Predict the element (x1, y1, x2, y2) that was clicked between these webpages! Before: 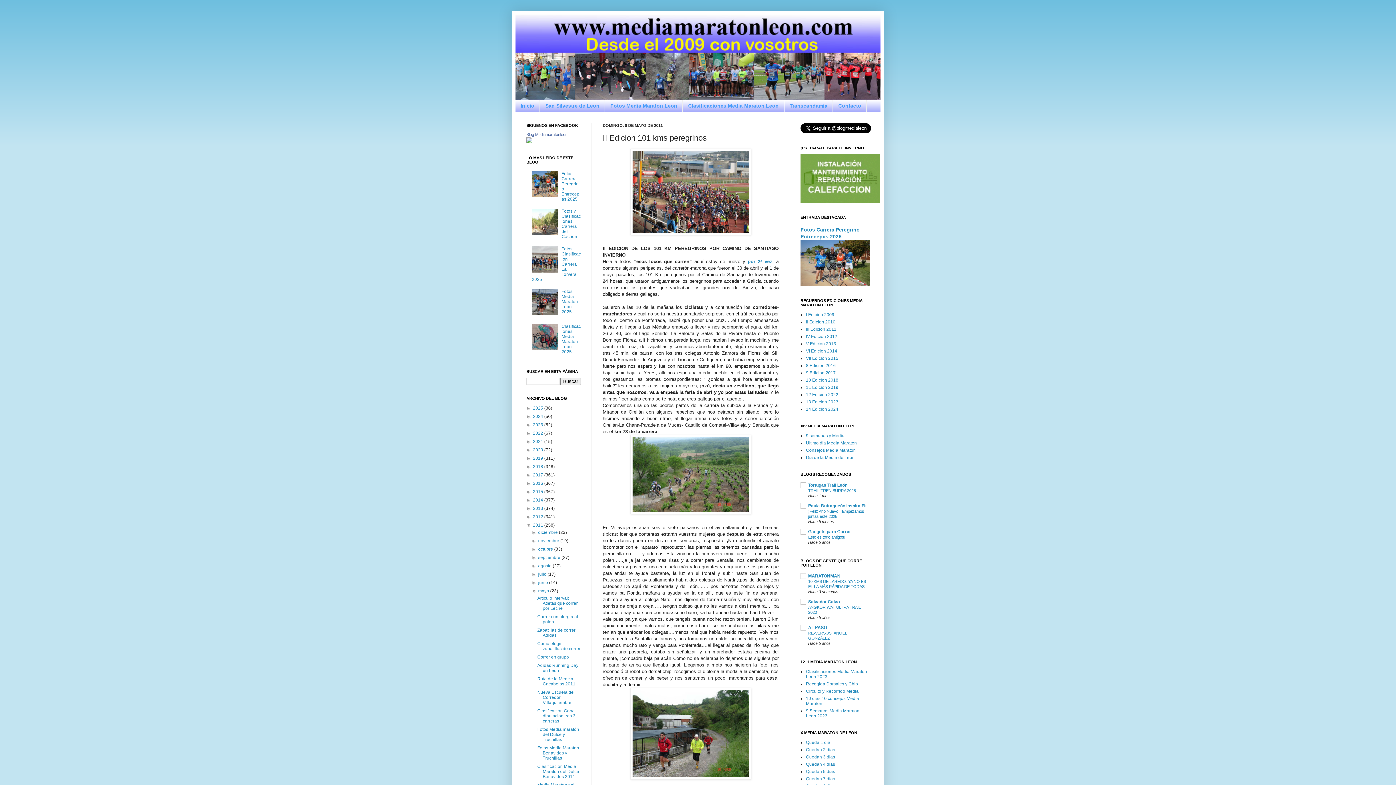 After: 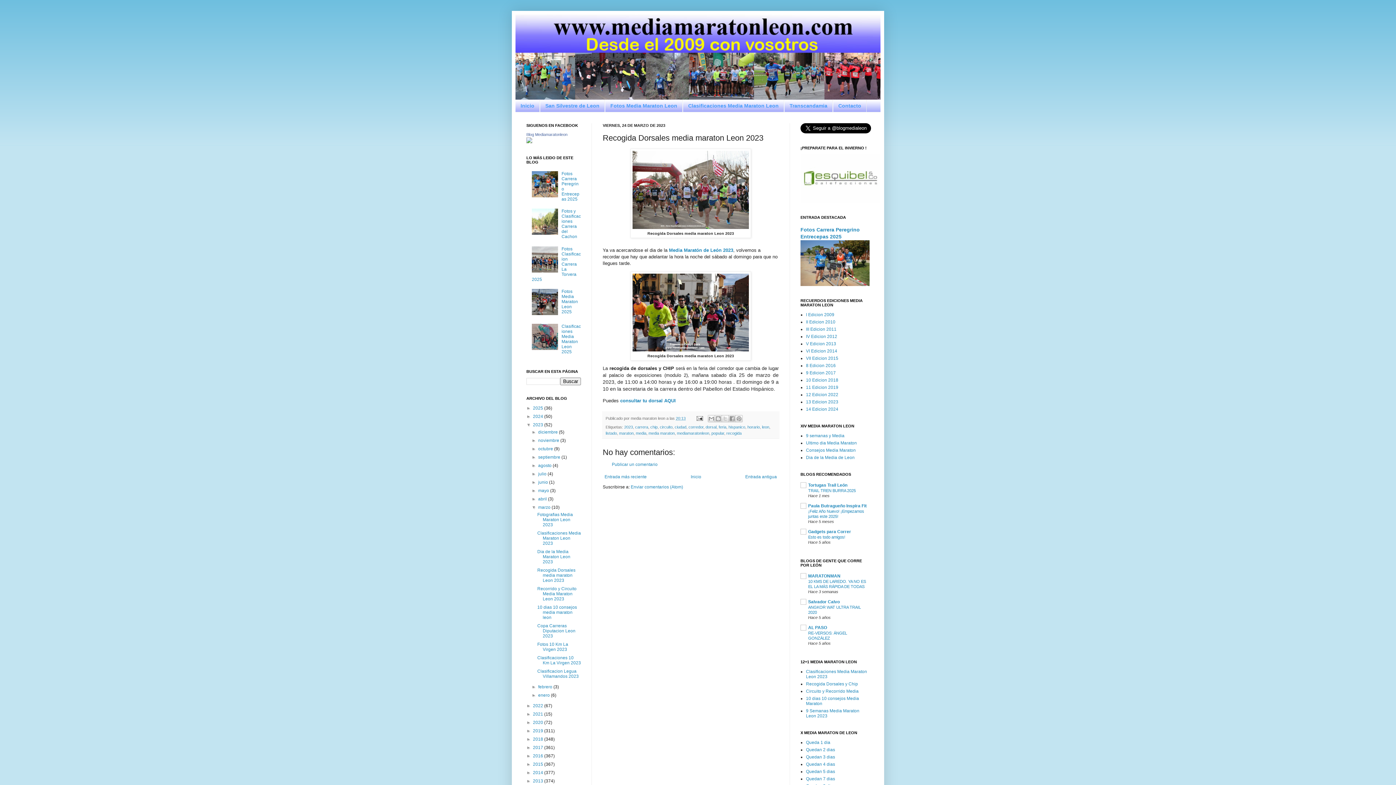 Action: label: Recogida Dorsales y Chip bbox: (806, 681, 858, 687)